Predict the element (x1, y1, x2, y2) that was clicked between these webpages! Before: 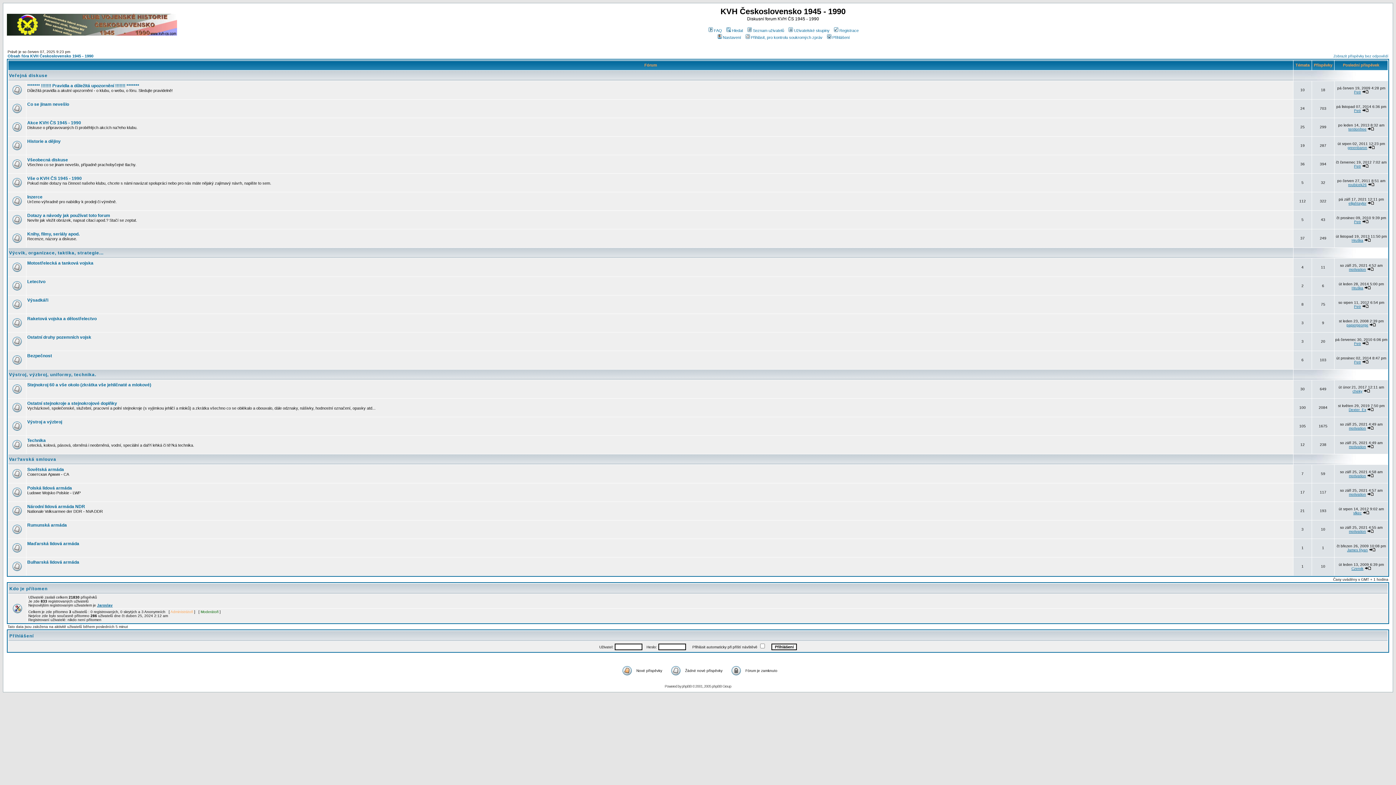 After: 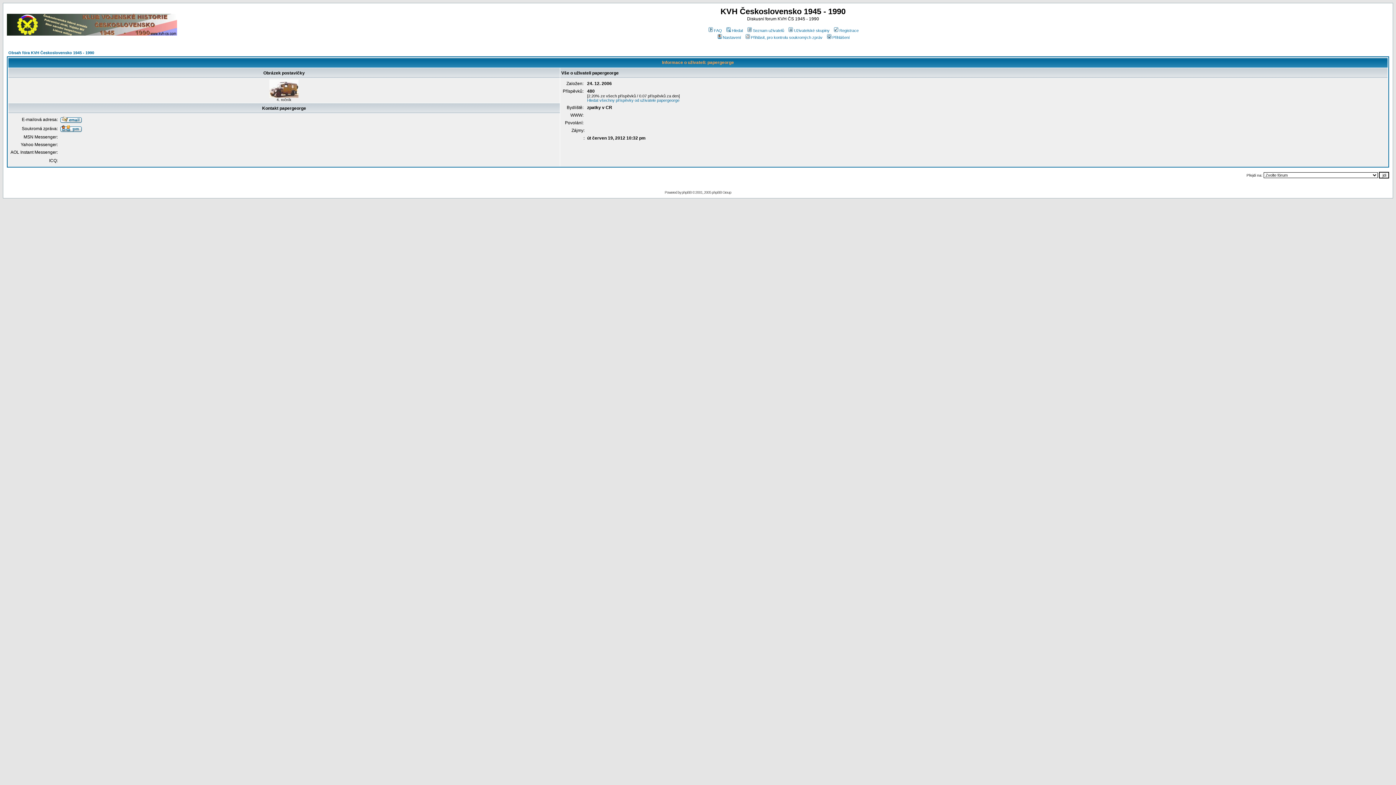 Action: label: papergeorge bbox: (1346, 323, 1368, 327)